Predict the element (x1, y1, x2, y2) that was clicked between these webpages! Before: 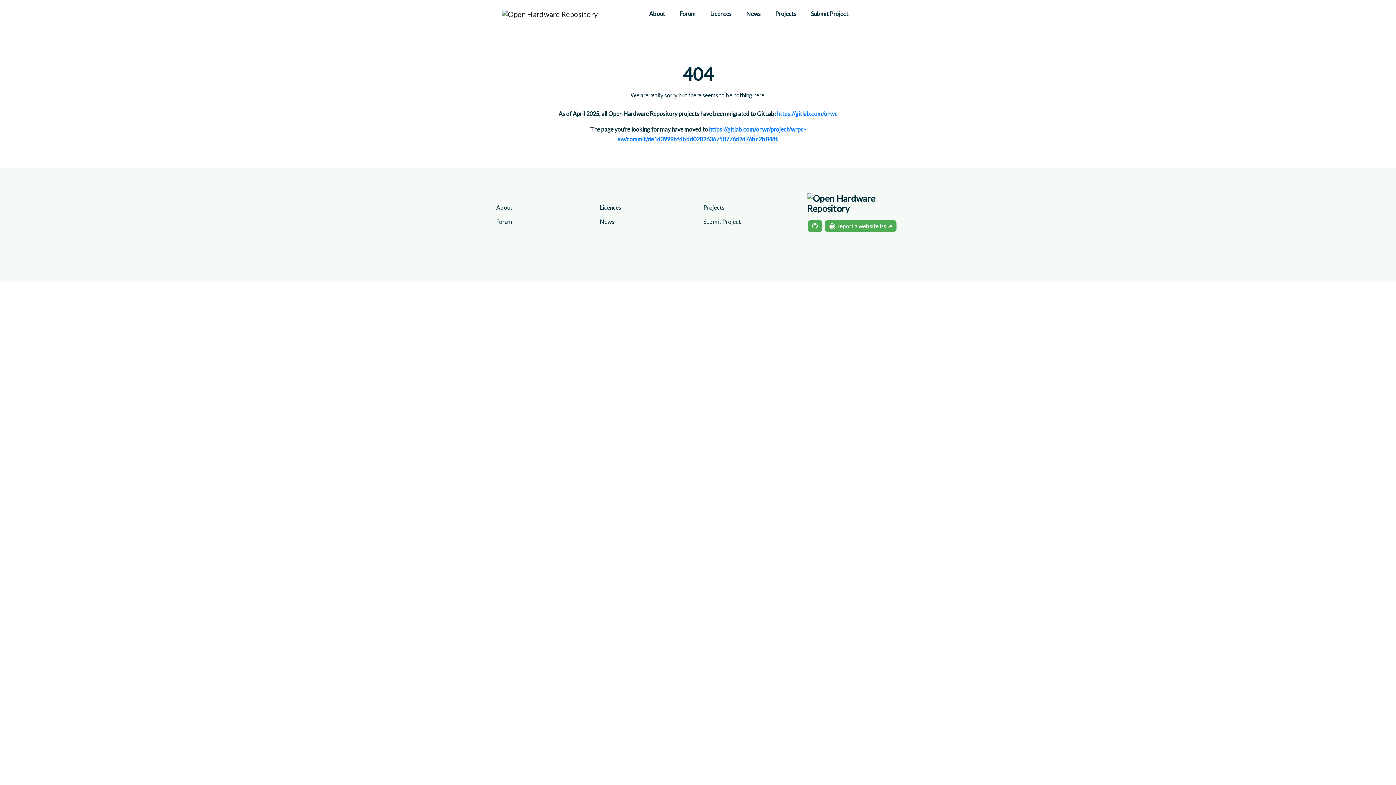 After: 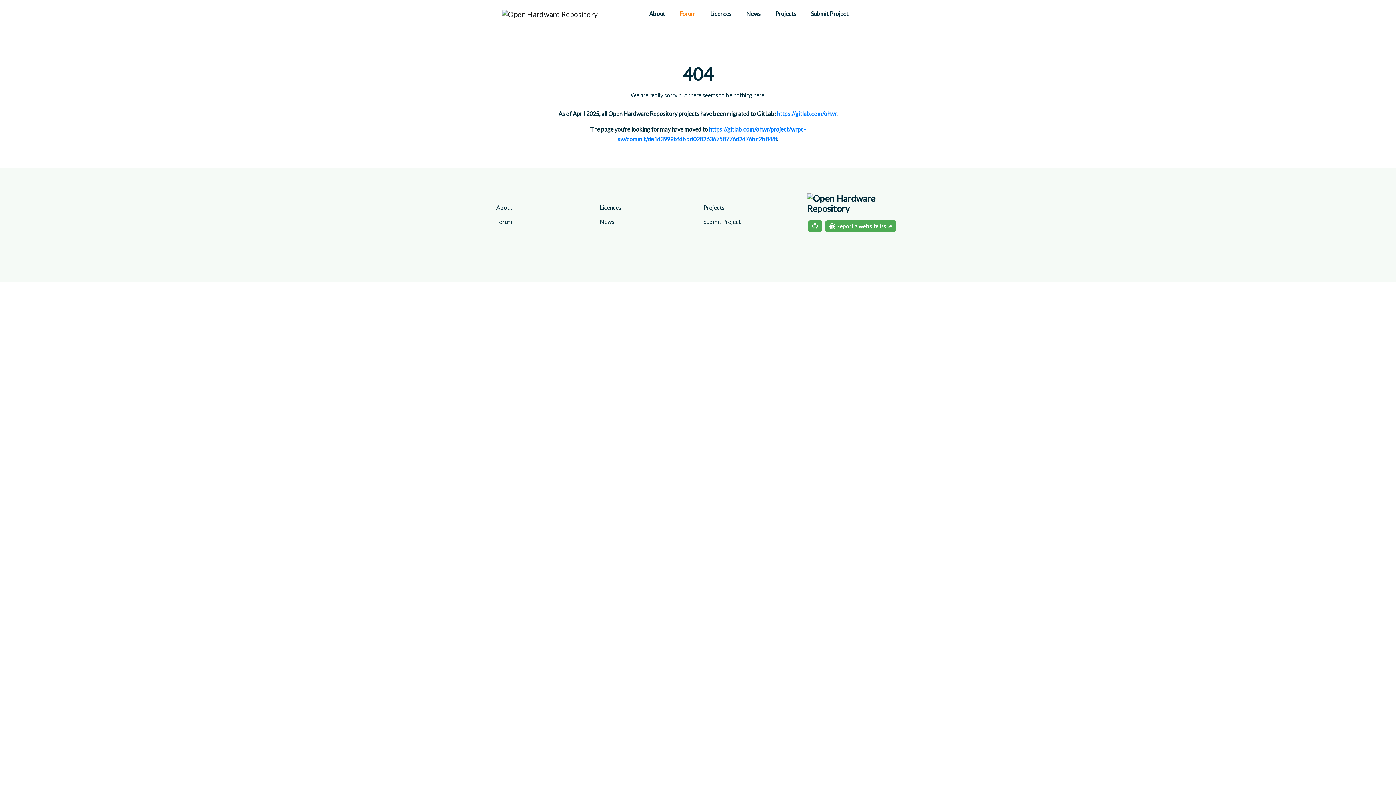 Action: bbox: (672, 2, 703, 24) label: Forum